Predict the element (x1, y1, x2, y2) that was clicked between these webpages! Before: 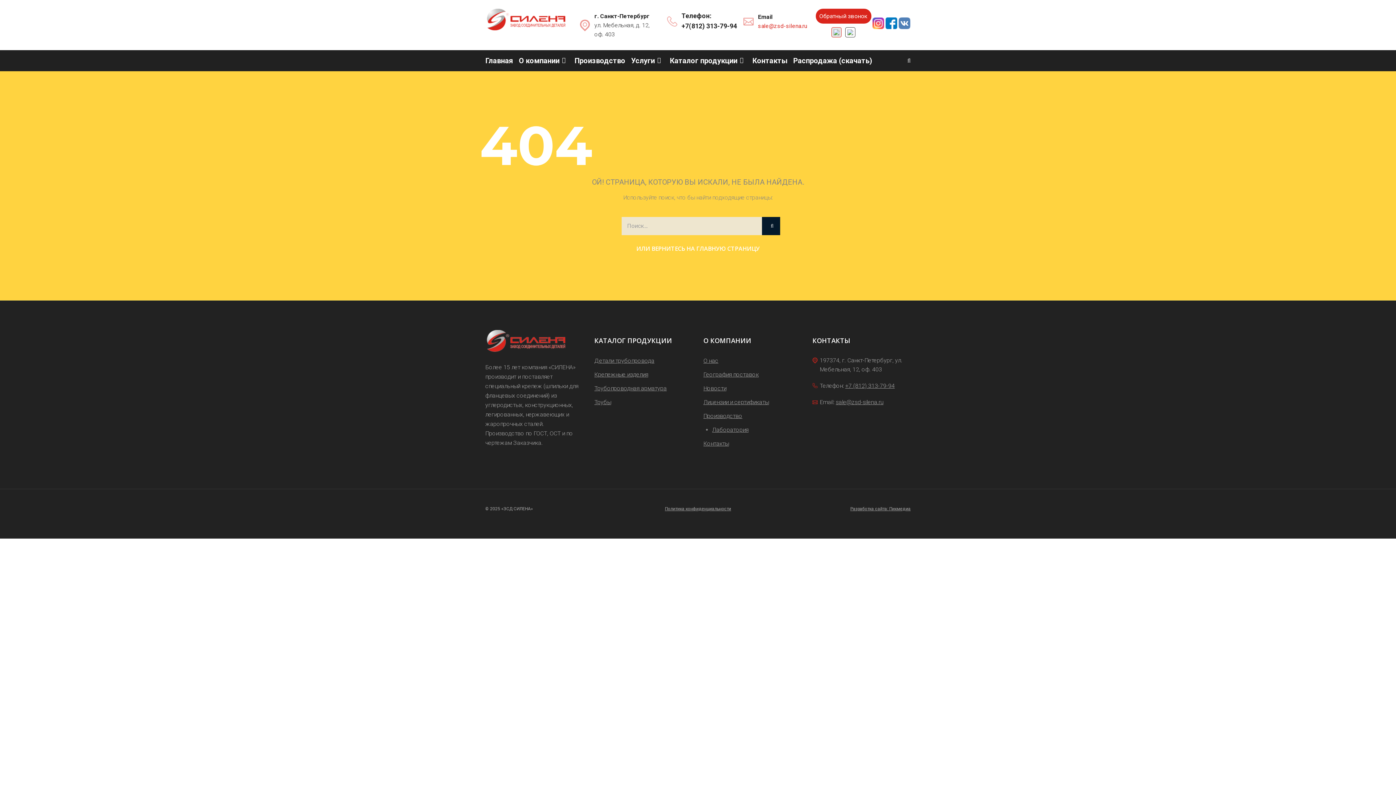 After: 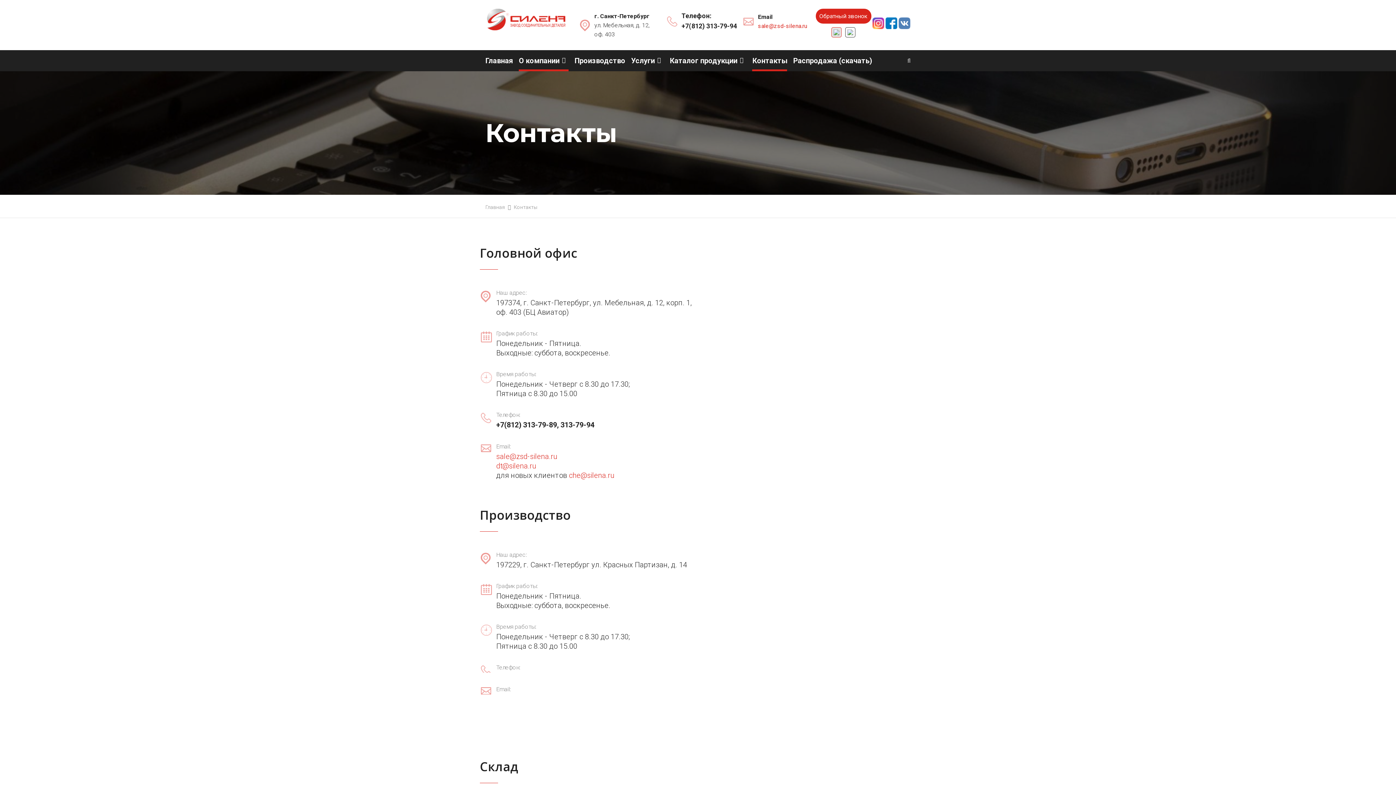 Action: label: Контакты bbox: (752, 50, 787, 71)